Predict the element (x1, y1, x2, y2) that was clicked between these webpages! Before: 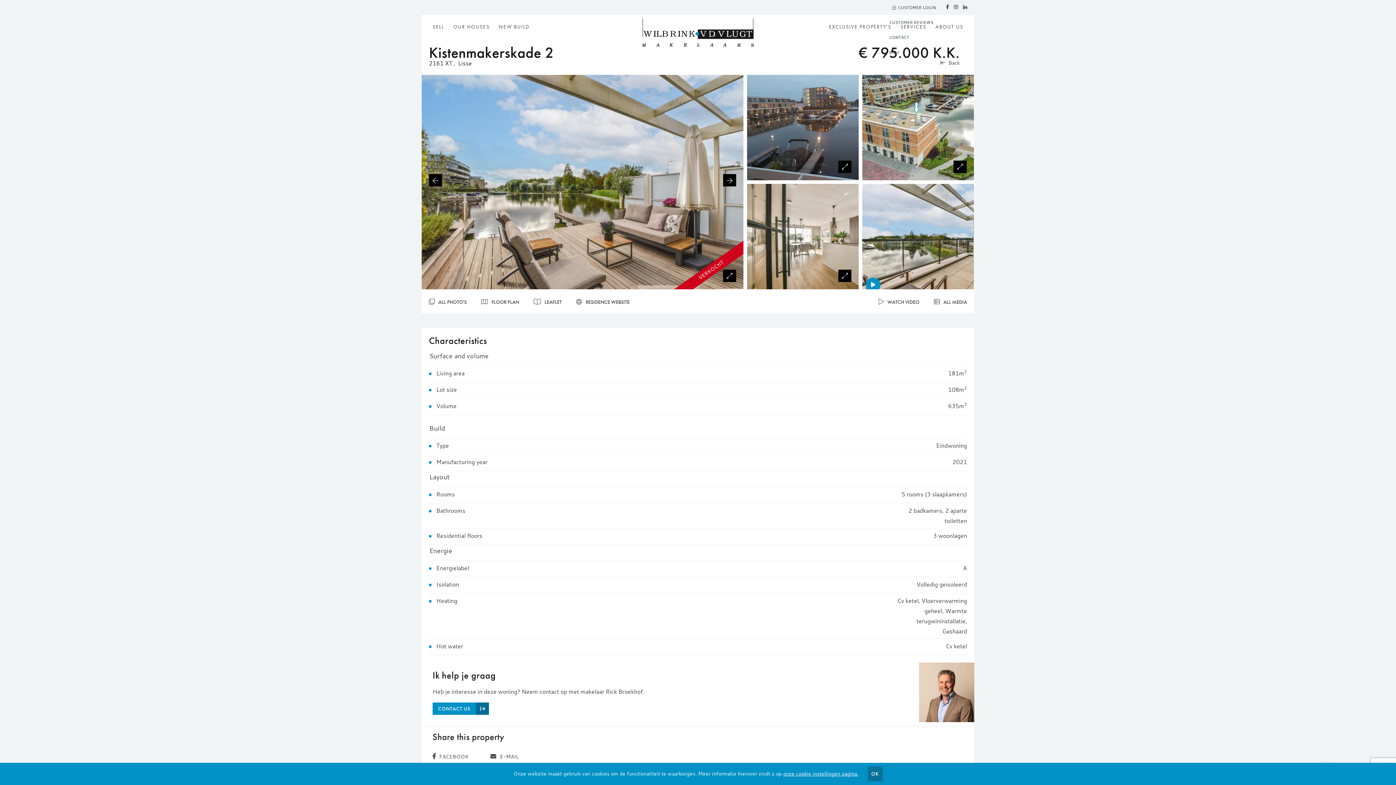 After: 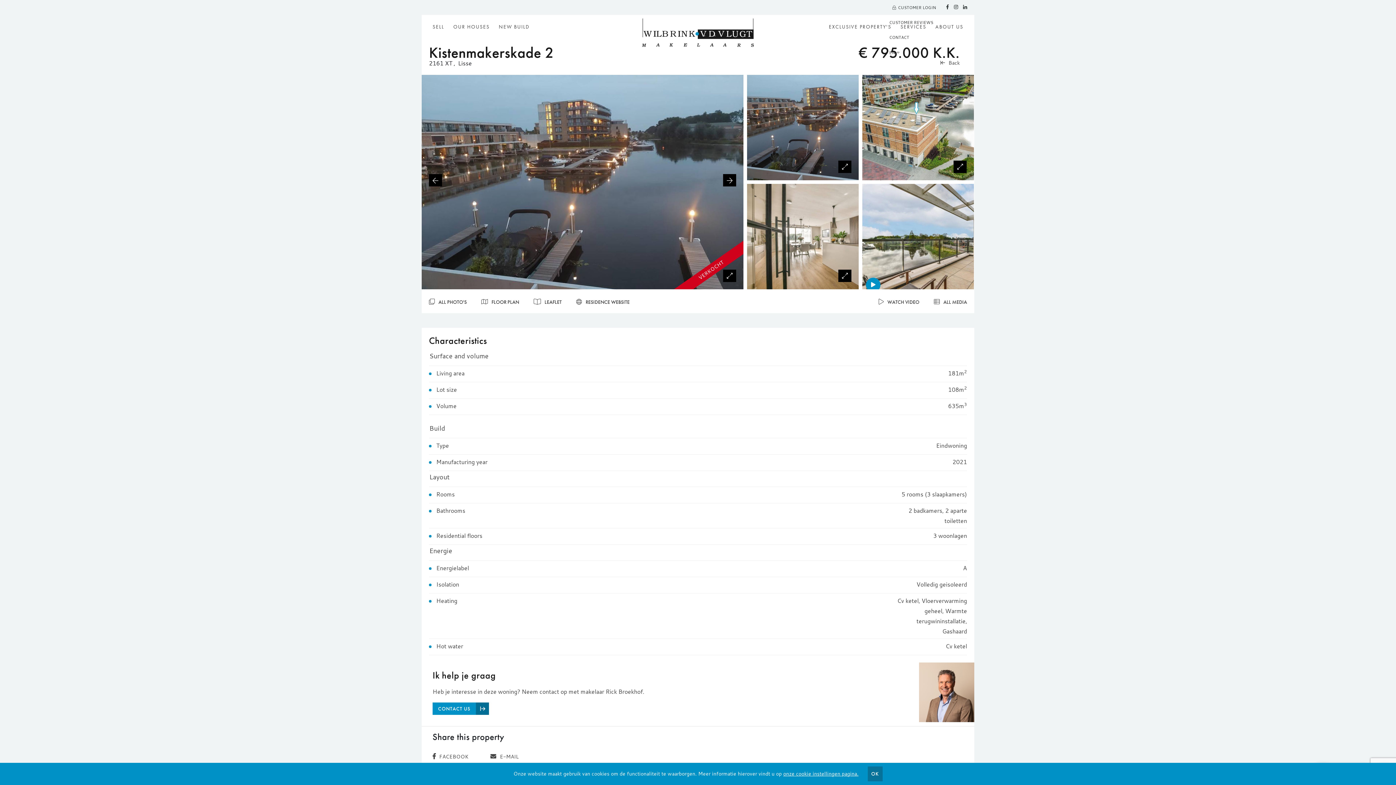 Action: label: Next slide bbox: (723, 174, 736, 186)